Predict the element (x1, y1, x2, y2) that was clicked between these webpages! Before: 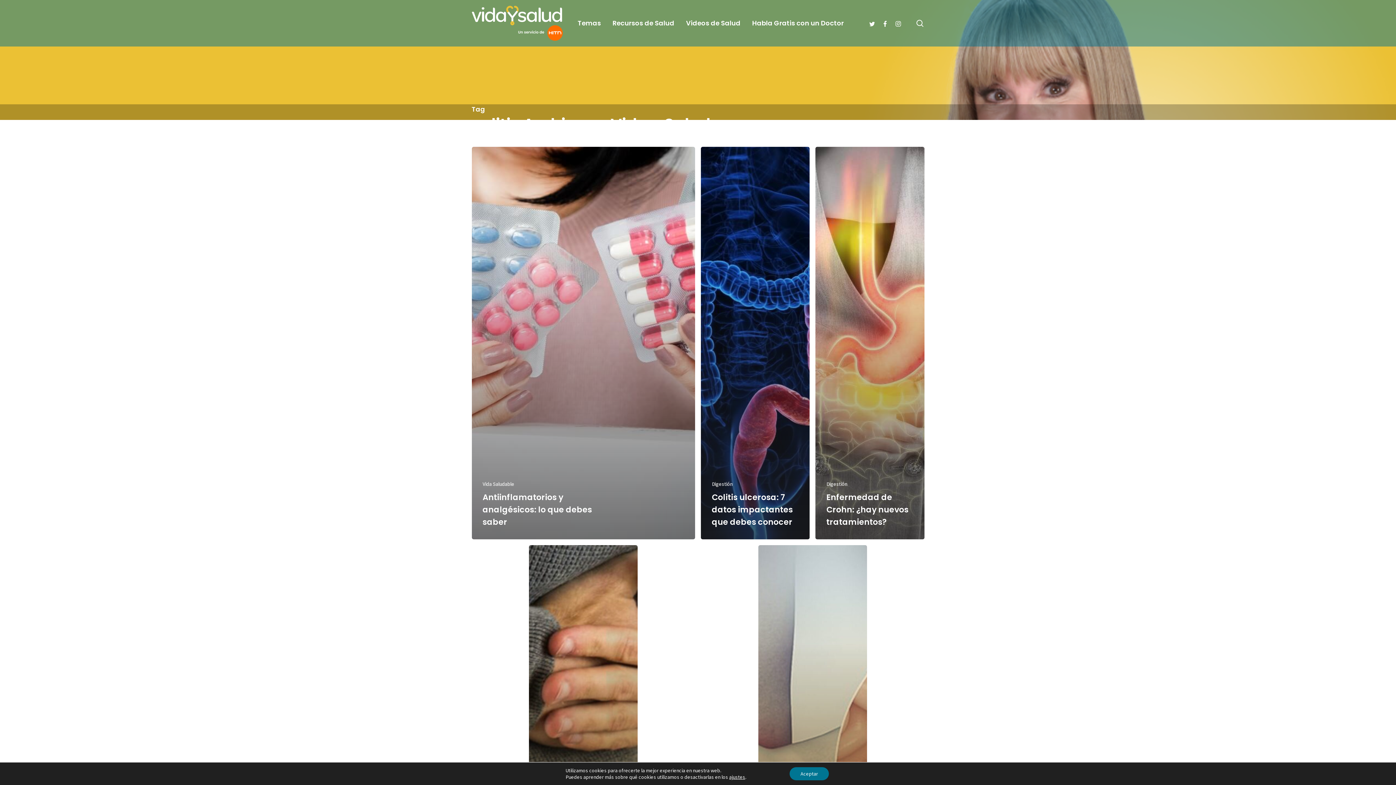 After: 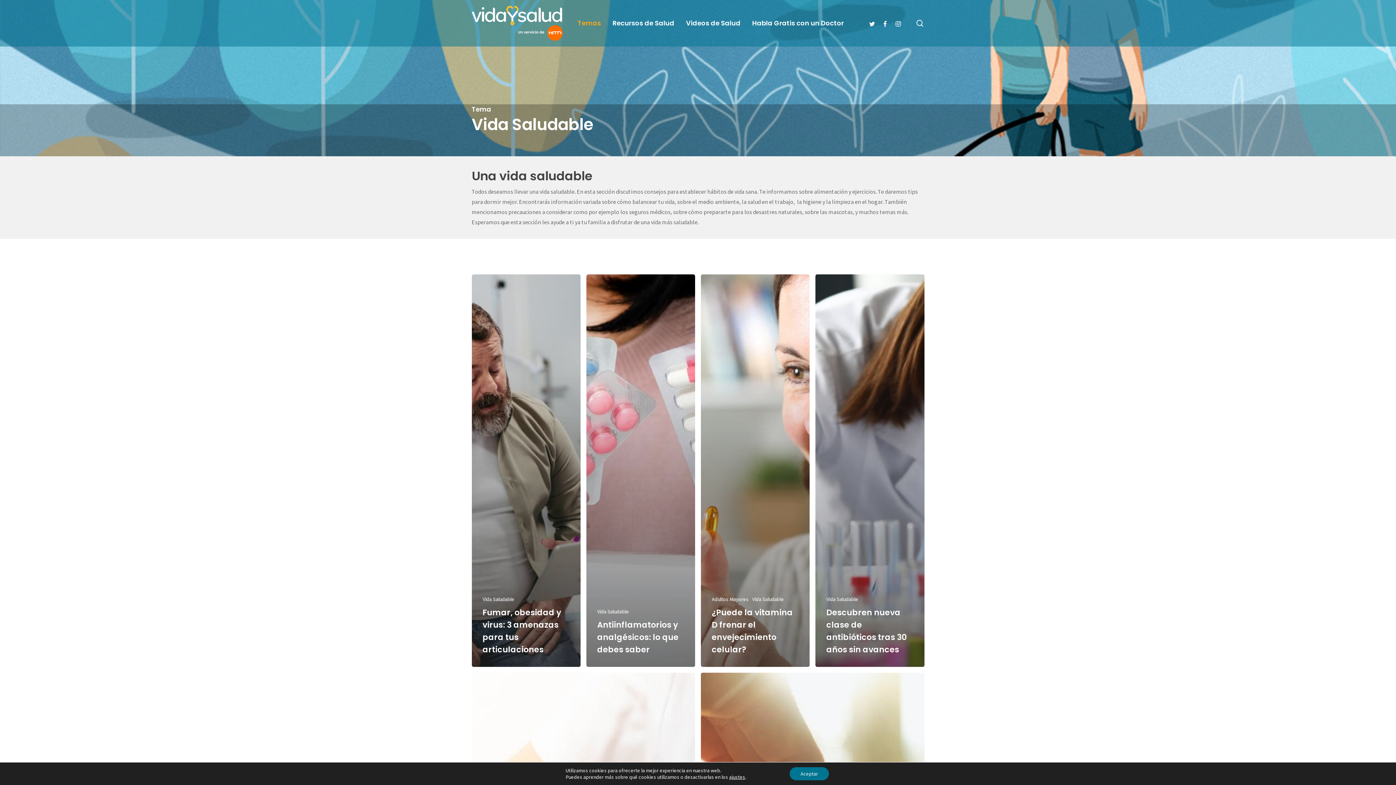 Action: label: Vida Saludable bbox: (482, 480, 514, 487)